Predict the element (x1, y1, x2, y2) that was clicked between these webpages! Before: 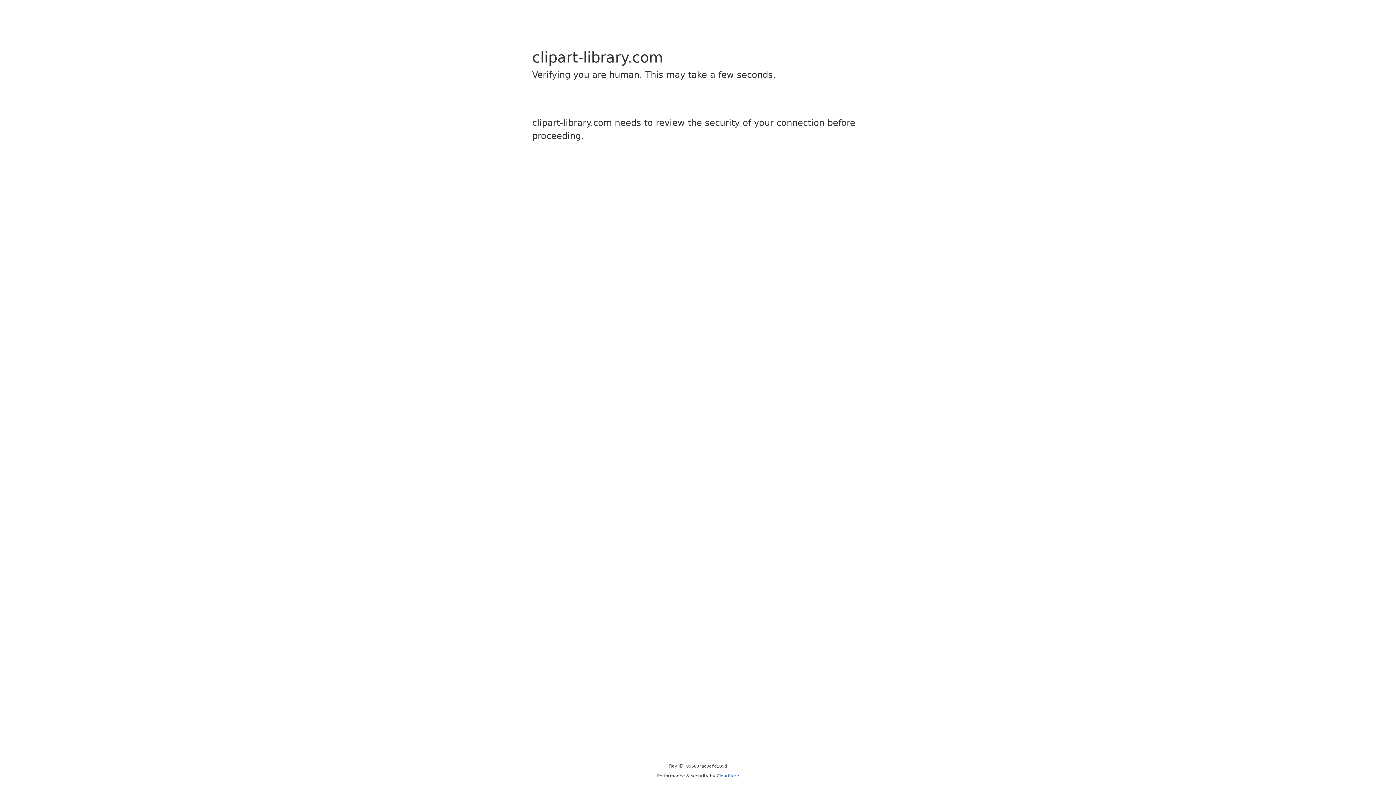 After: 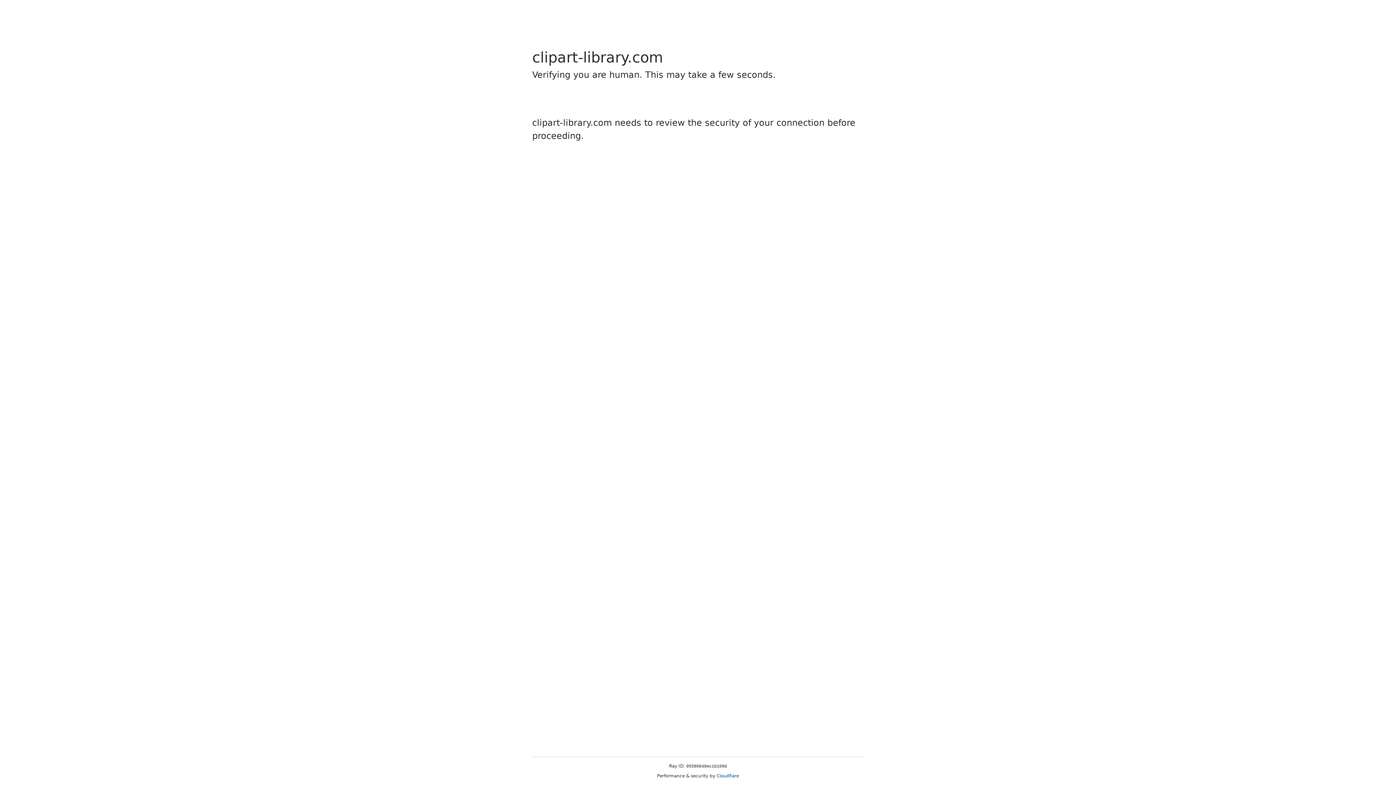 Action: label: Cloudflare bbox: (716, 773, 739, 778)